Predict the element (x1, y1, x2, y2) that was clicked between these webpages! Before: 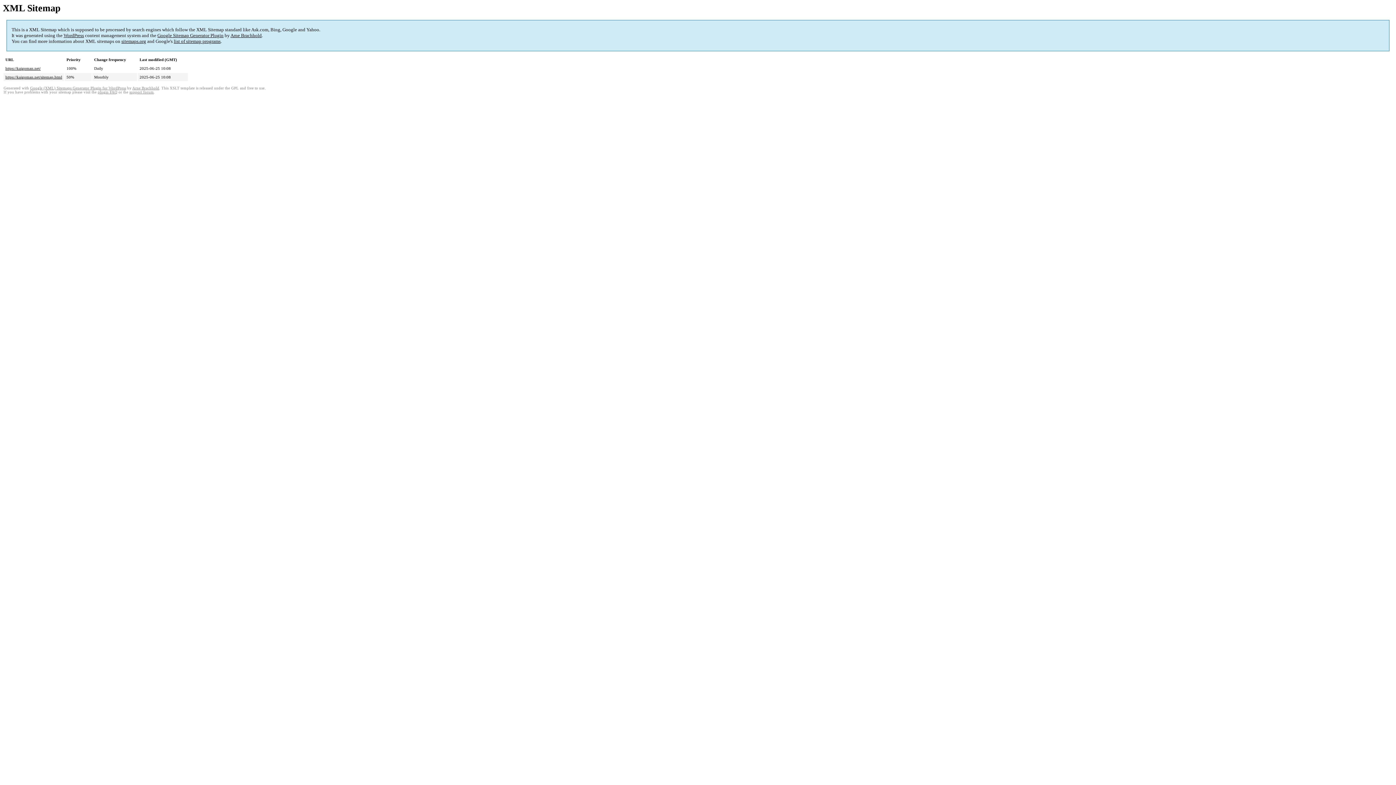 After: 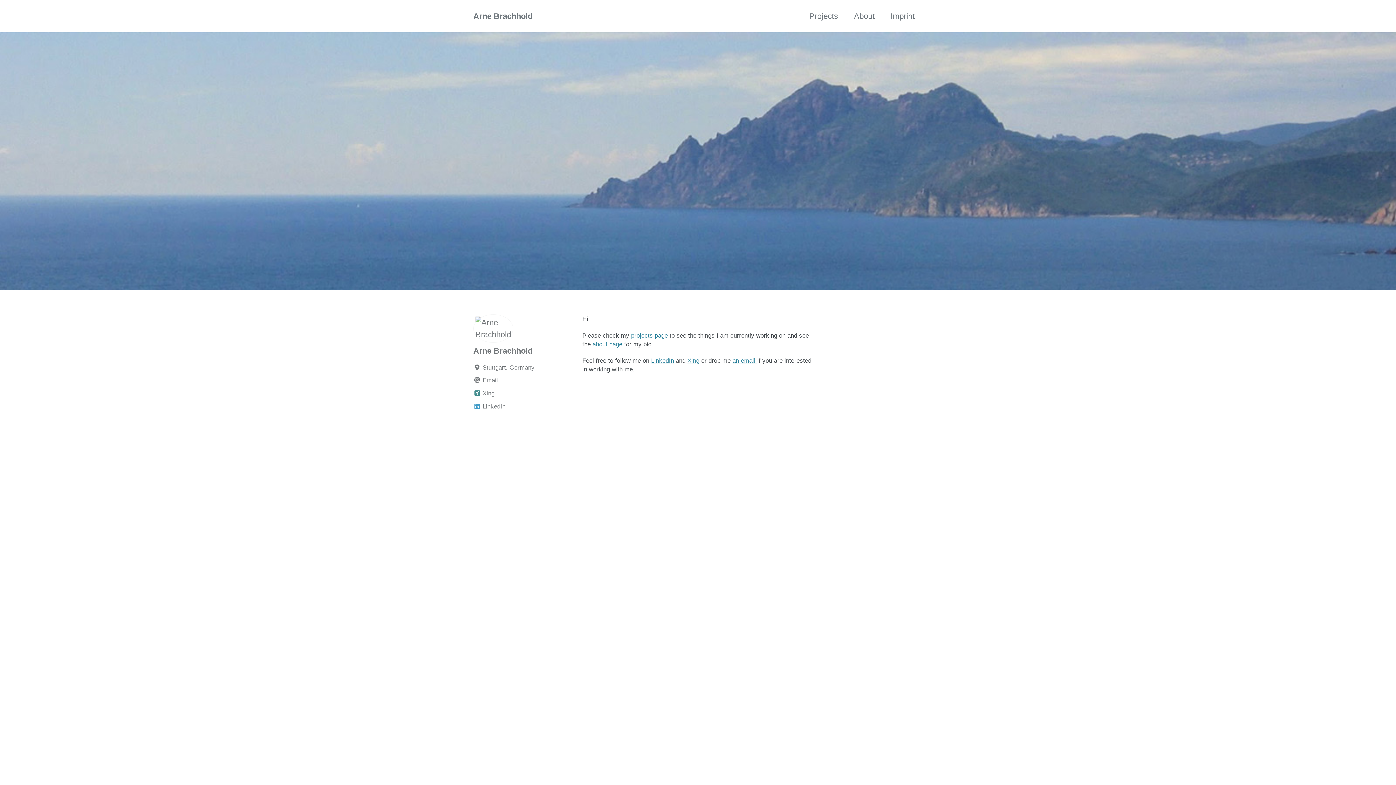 Action: label: Arne Brachhold bbox: (132, 86, 159, 90)